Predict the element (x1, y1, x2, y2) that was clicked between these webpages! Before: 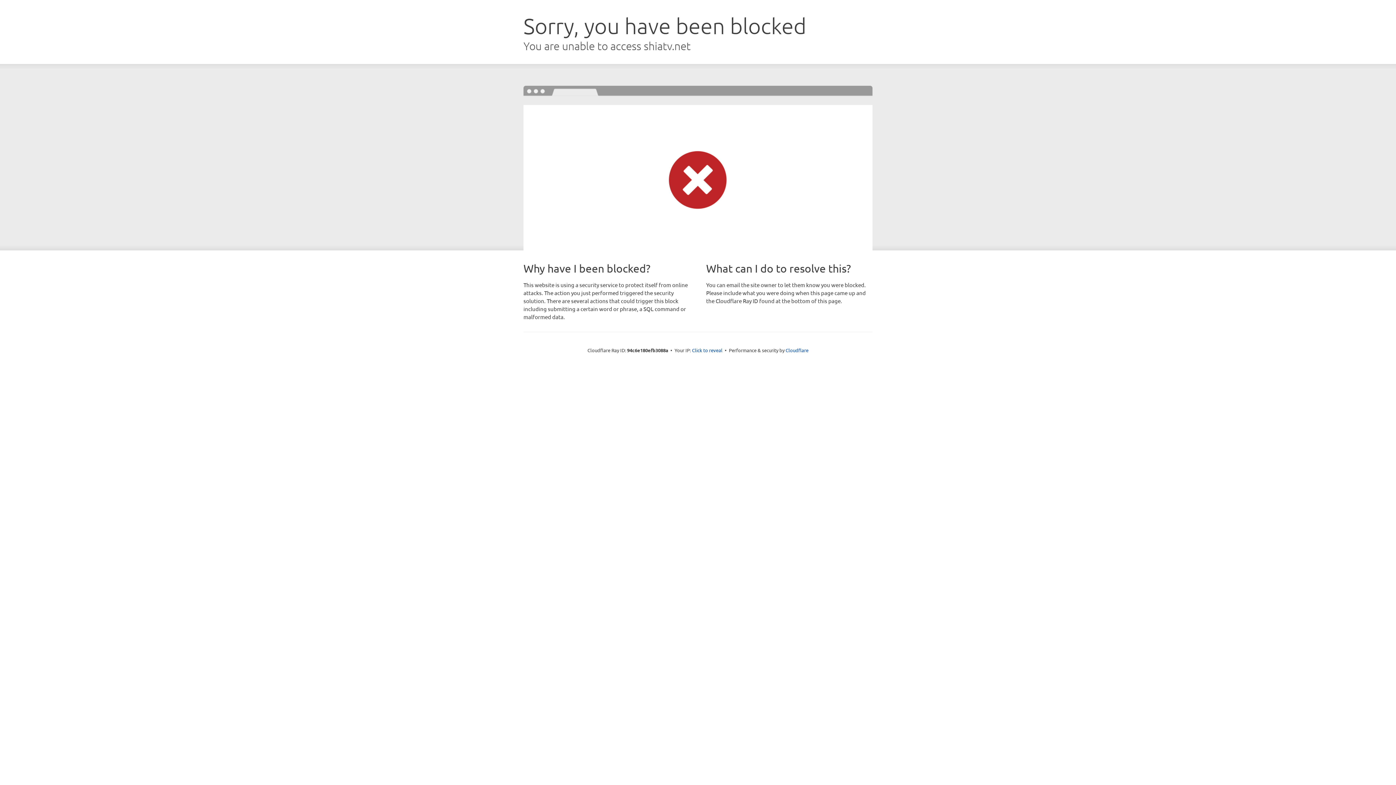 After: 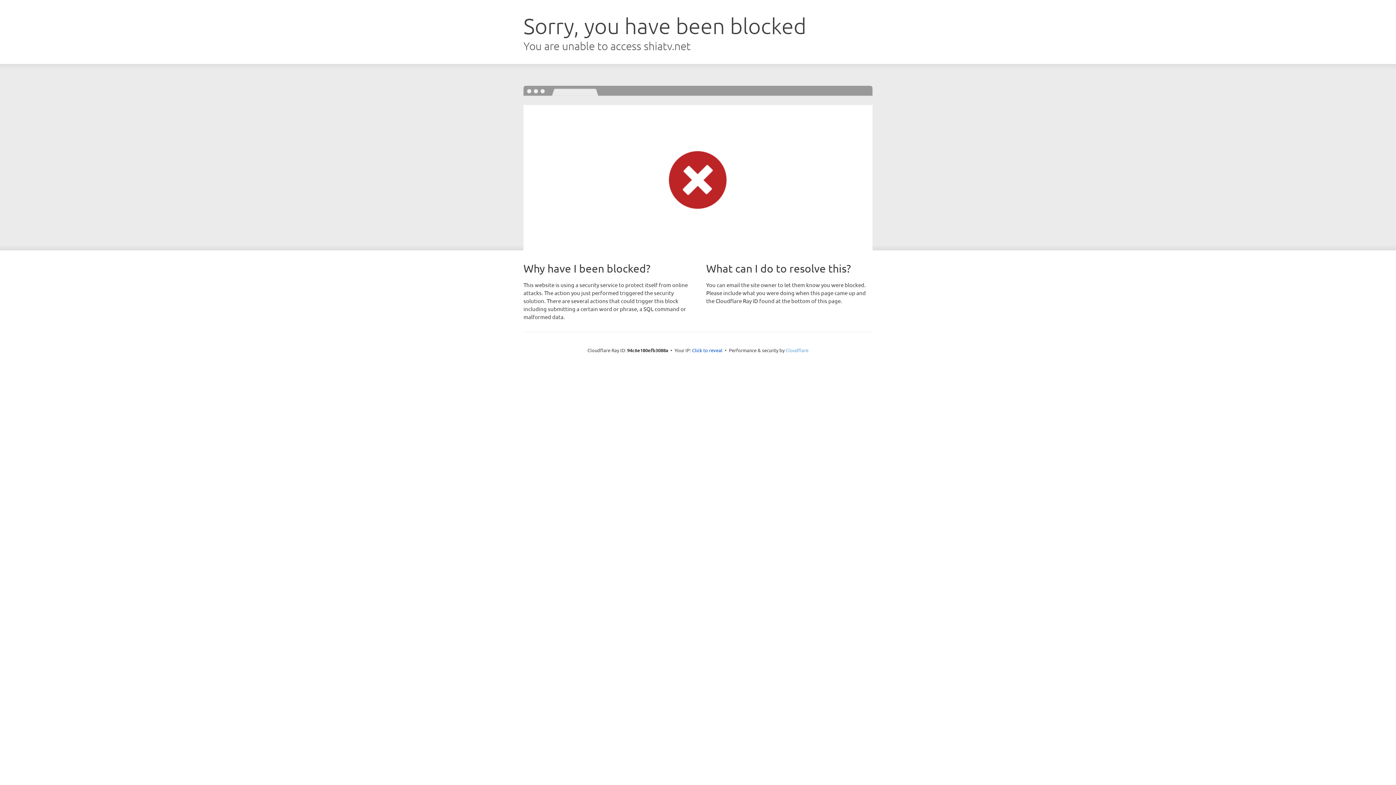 Action: bbox: (785, 347, 808, 353) label: Cloudflare